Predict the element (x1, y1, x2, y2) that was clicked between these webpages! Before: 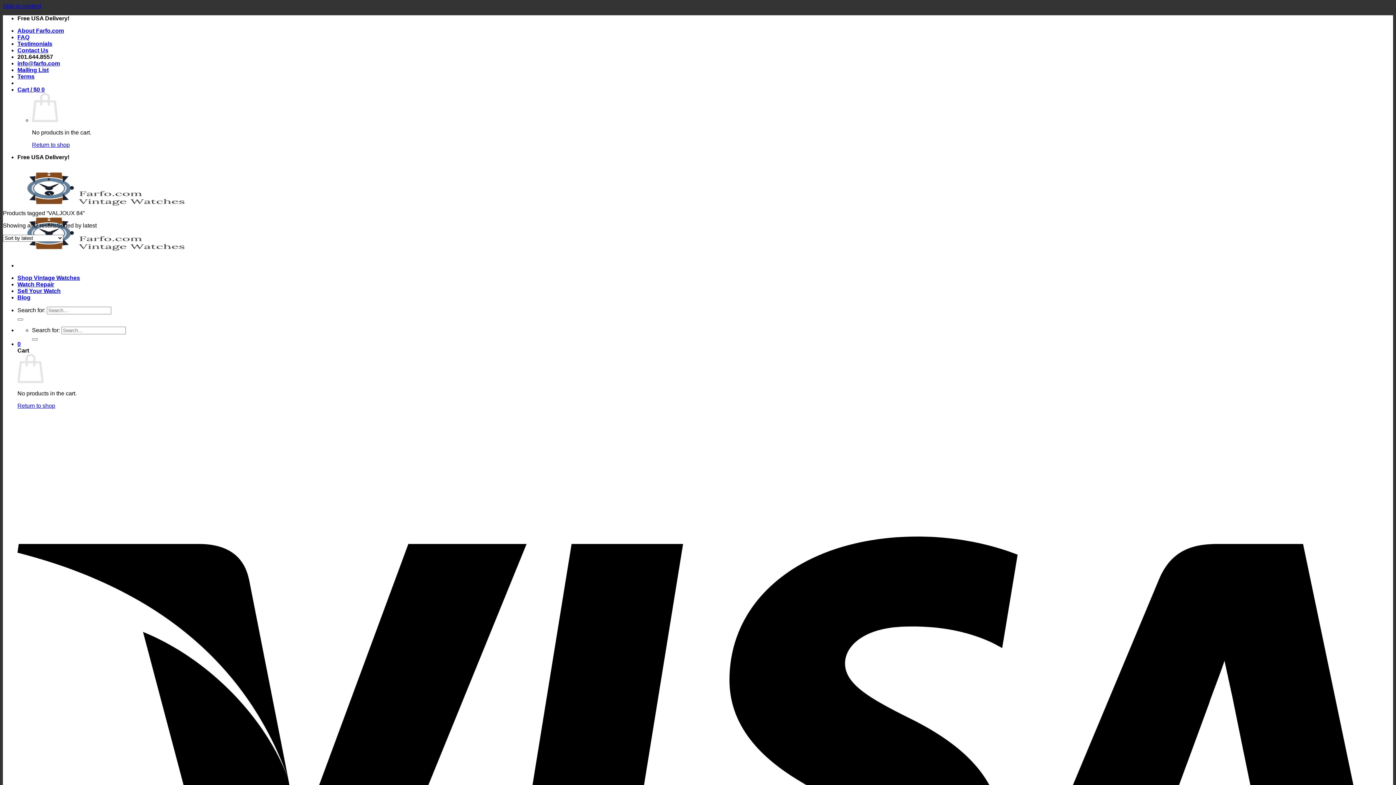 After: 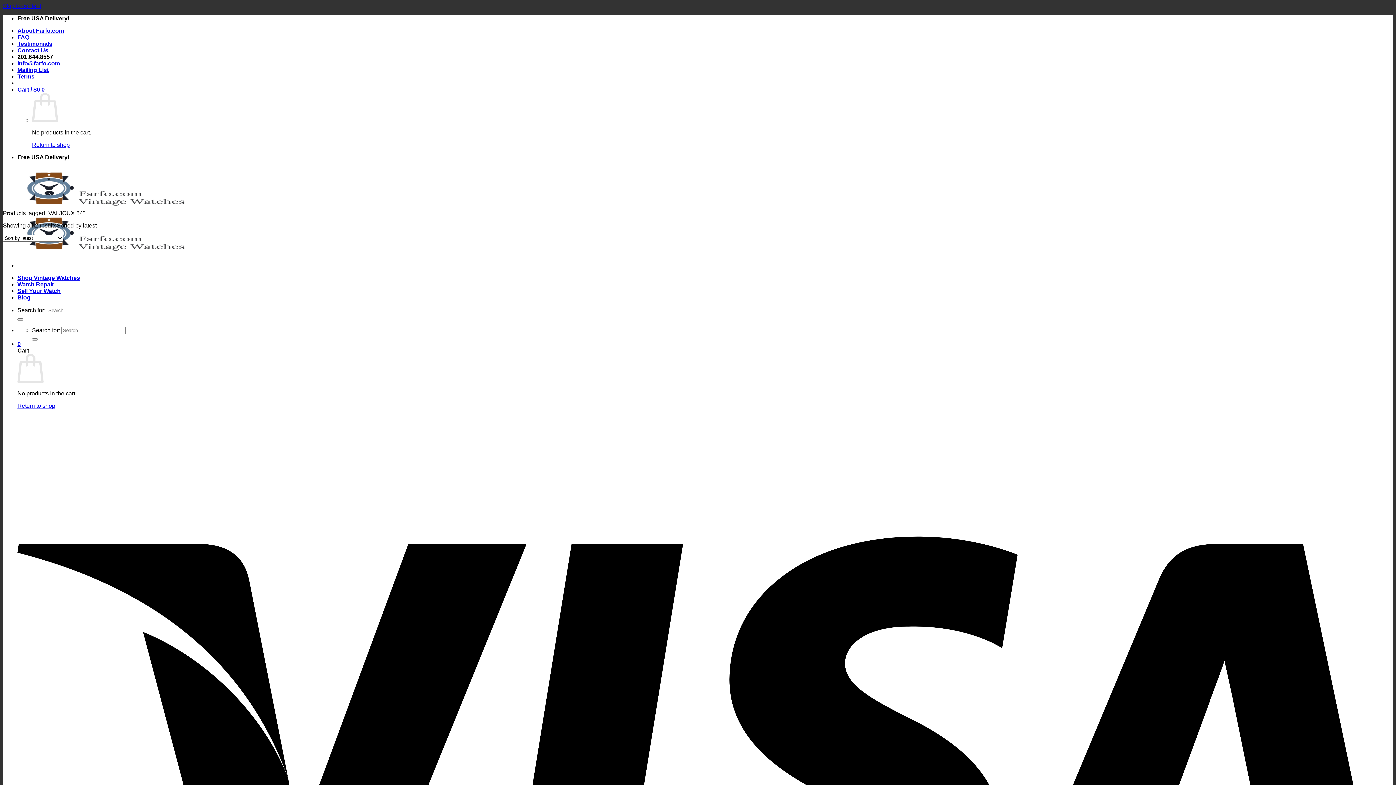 Action: label: 201.644.8557 bbox: (17, 53, 53, 60)